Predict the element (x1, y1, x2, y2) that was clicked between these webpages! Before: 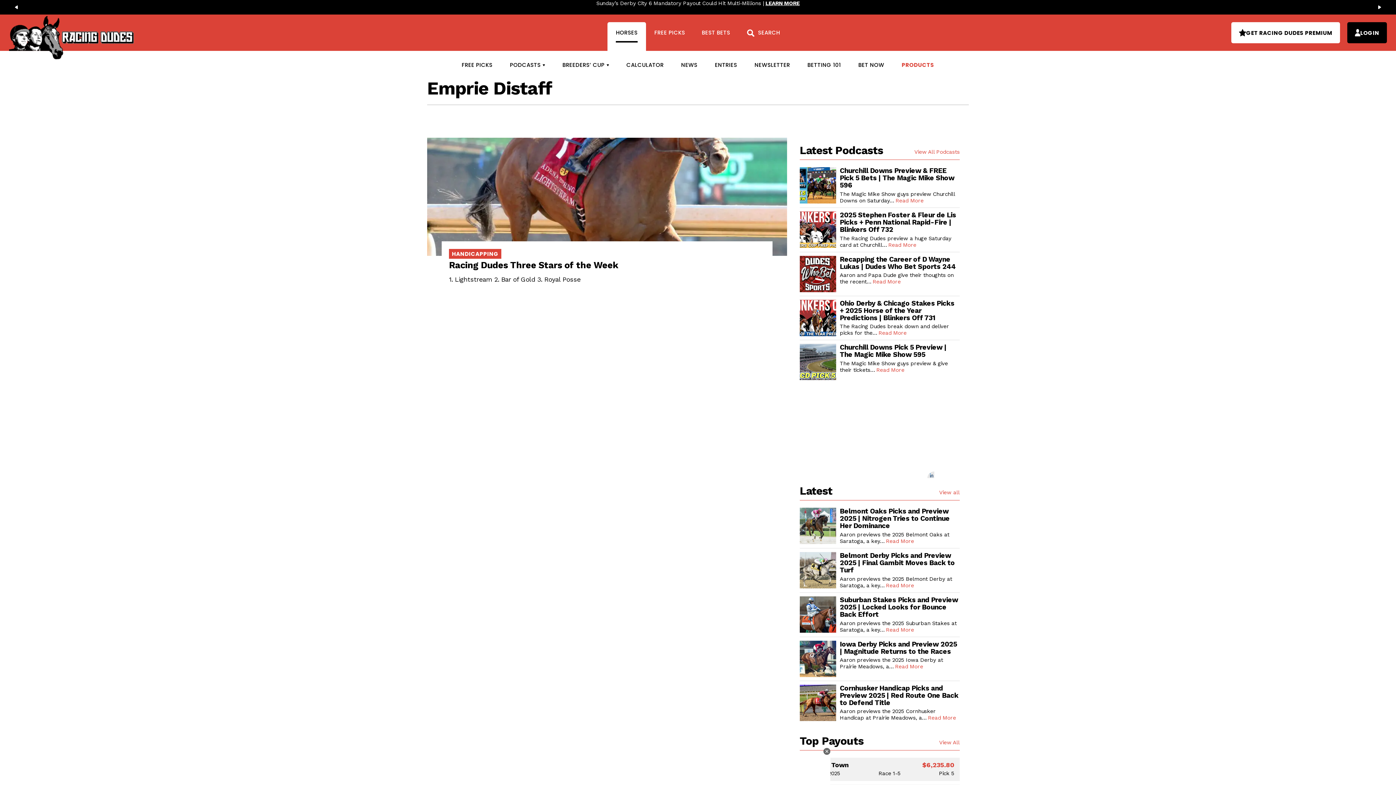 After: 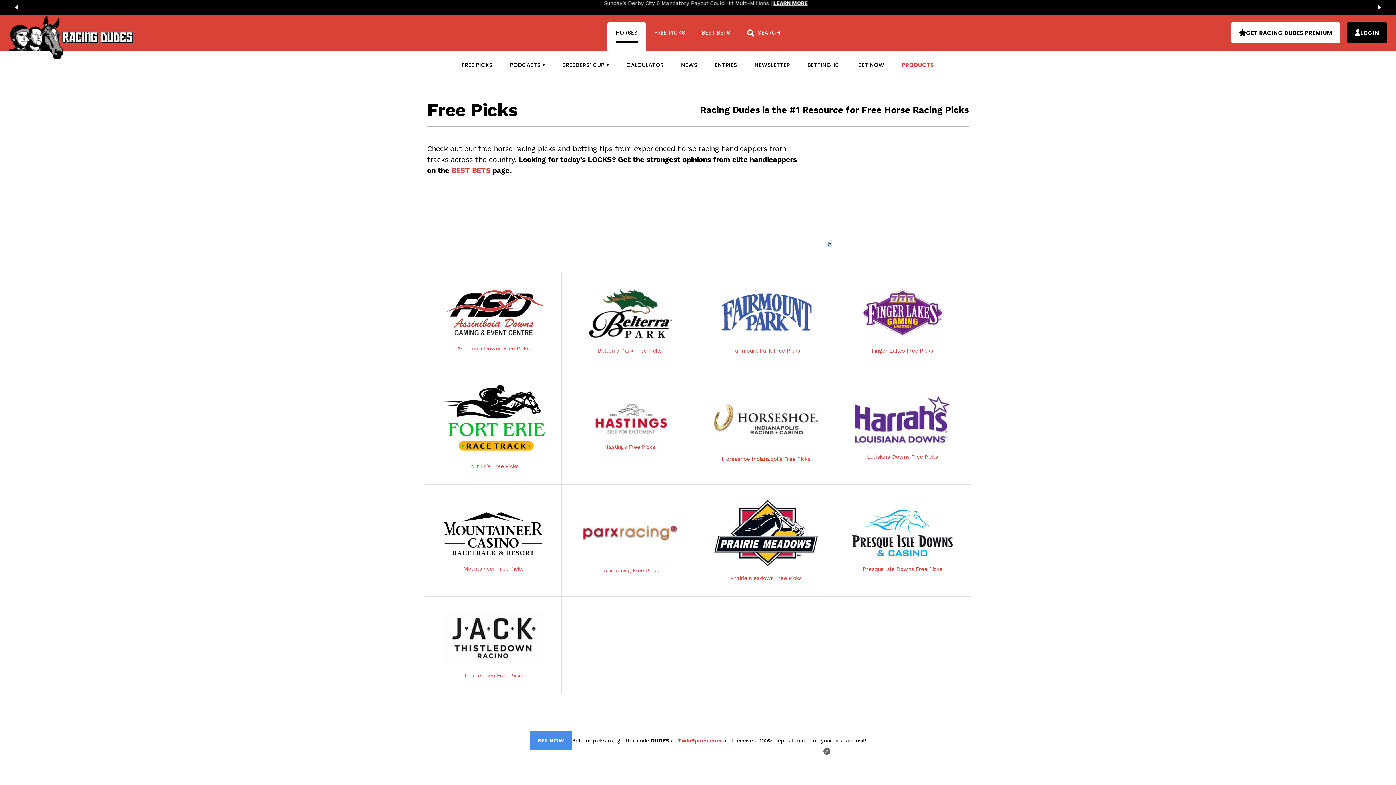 Action: bbox: (453, 56, 501, 73) label: FREE PICKS